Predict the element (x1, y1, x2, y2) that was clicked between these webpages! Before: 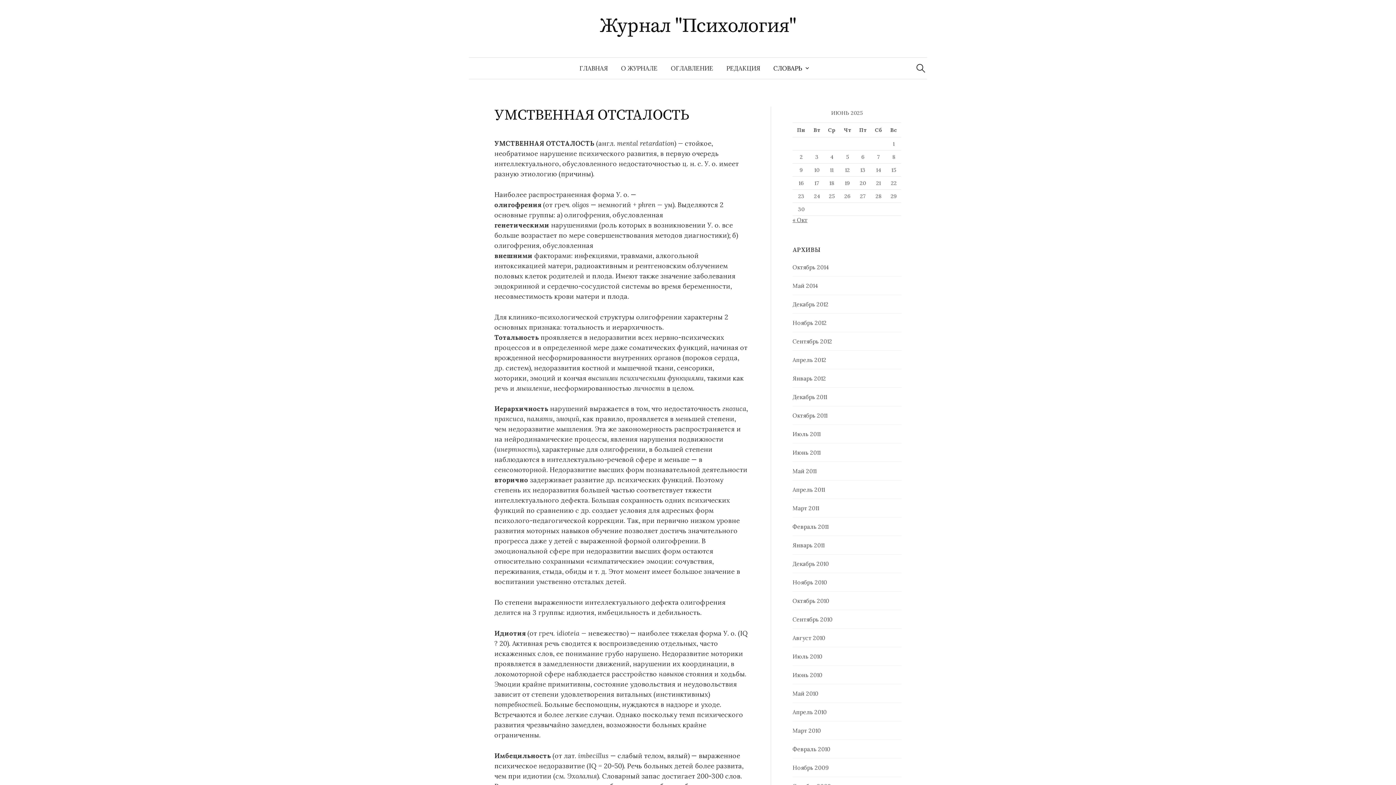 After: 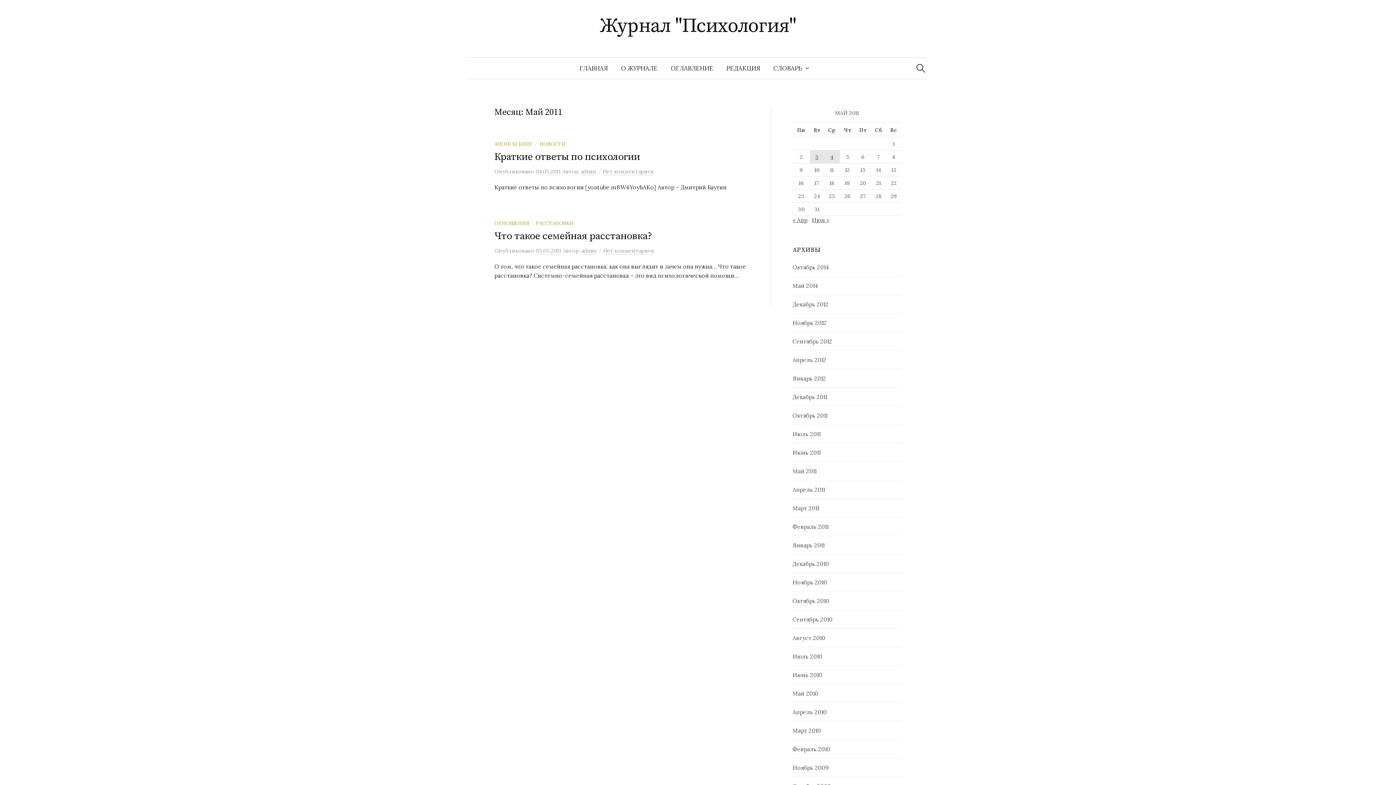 Action: bbox: (792, 467, 816, 474) label: Май 2011